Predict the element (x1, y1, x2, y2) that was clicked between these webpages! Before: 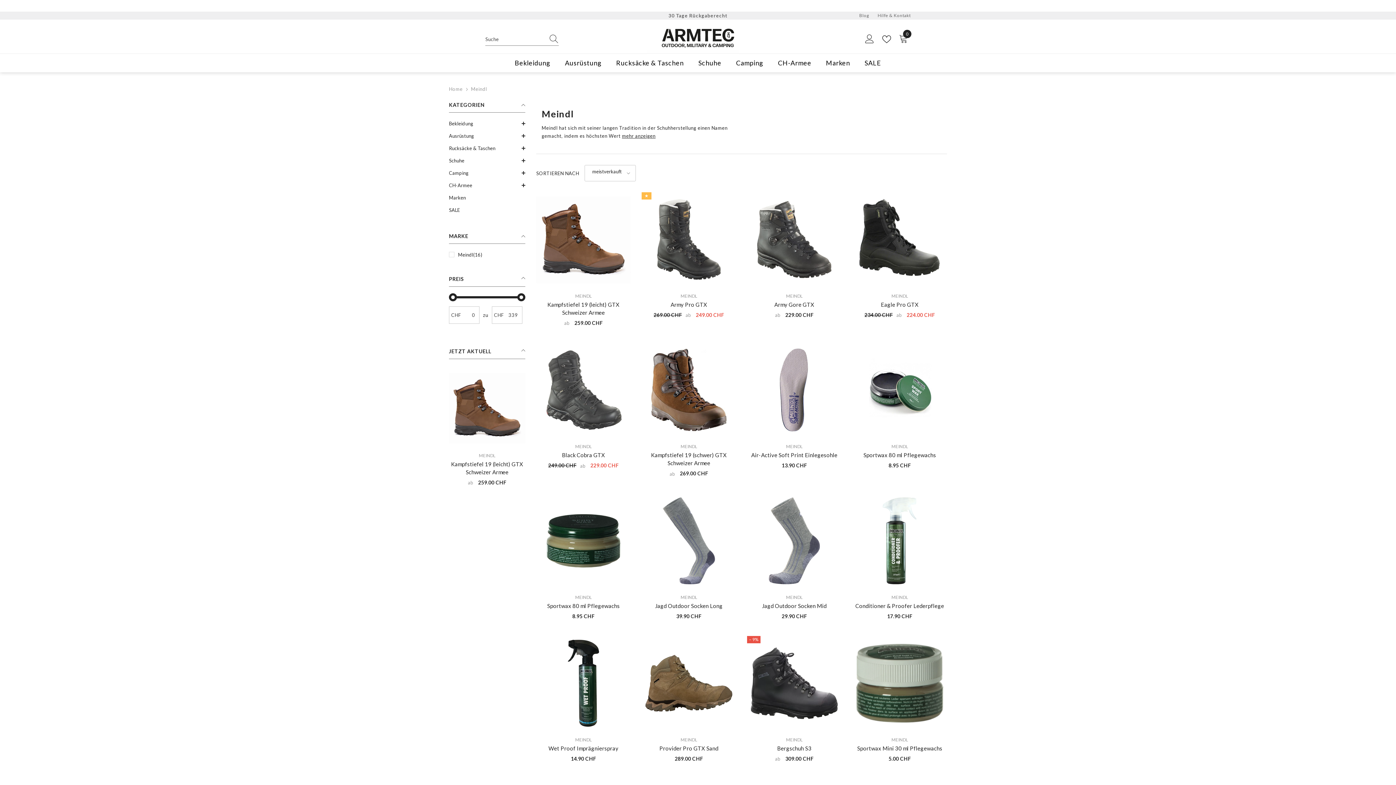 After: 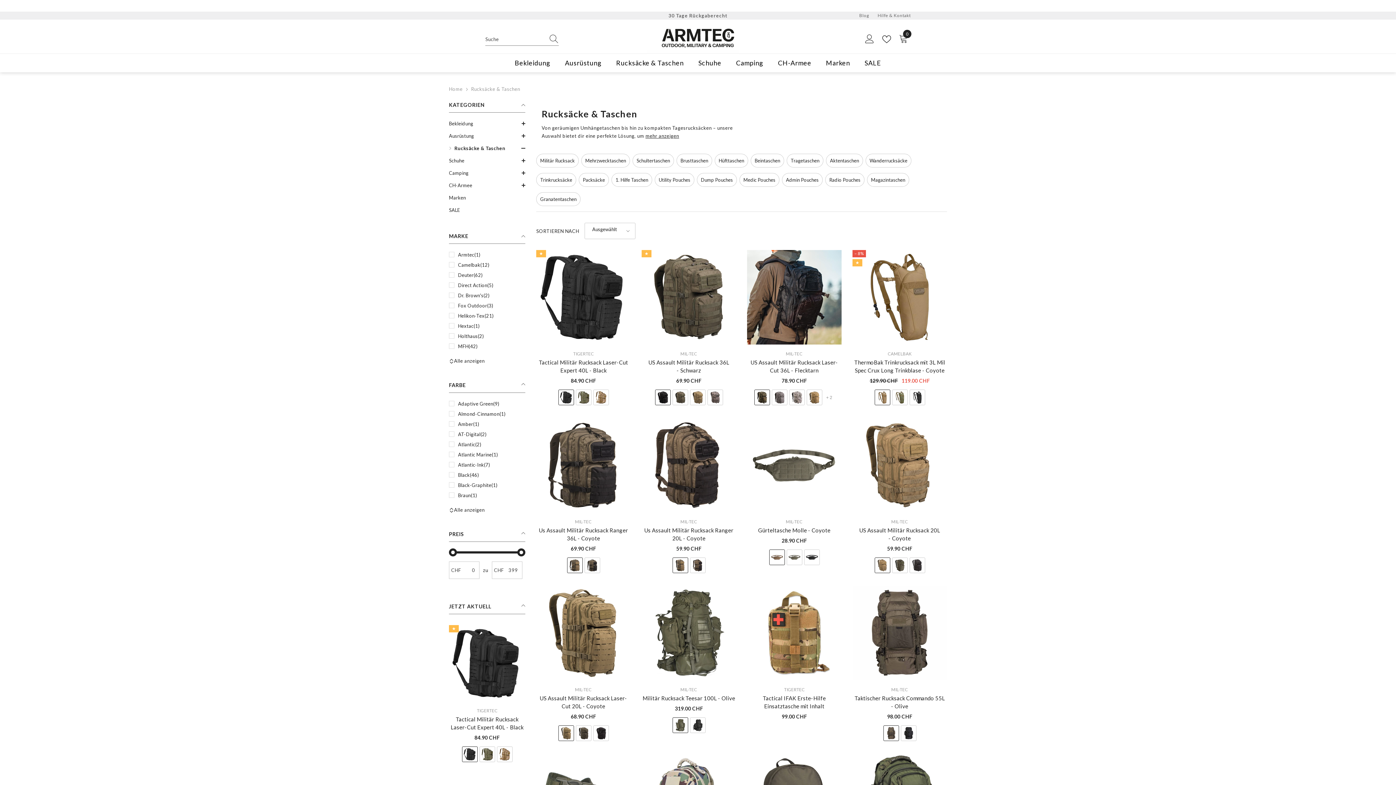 Action: bbox: (449, 142, 495, 154) label: link